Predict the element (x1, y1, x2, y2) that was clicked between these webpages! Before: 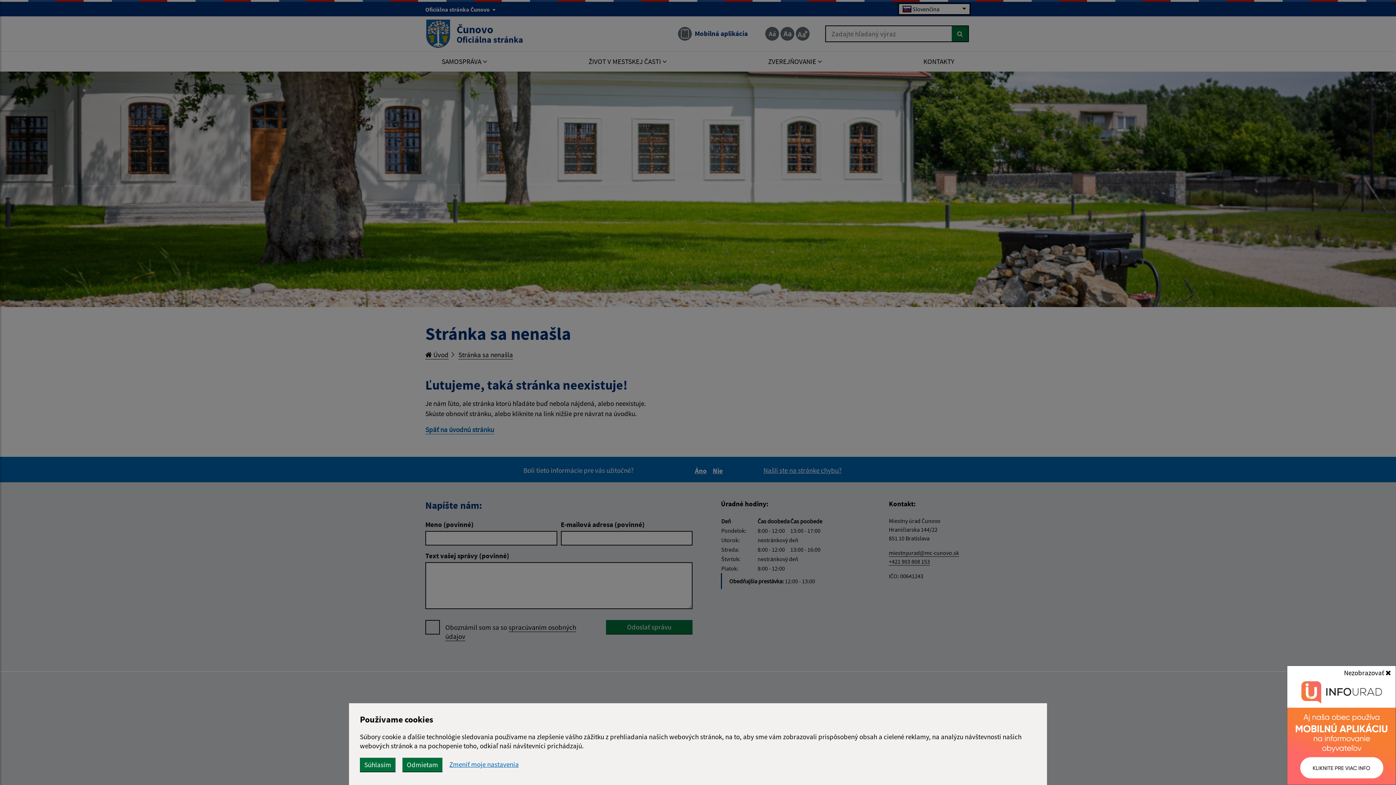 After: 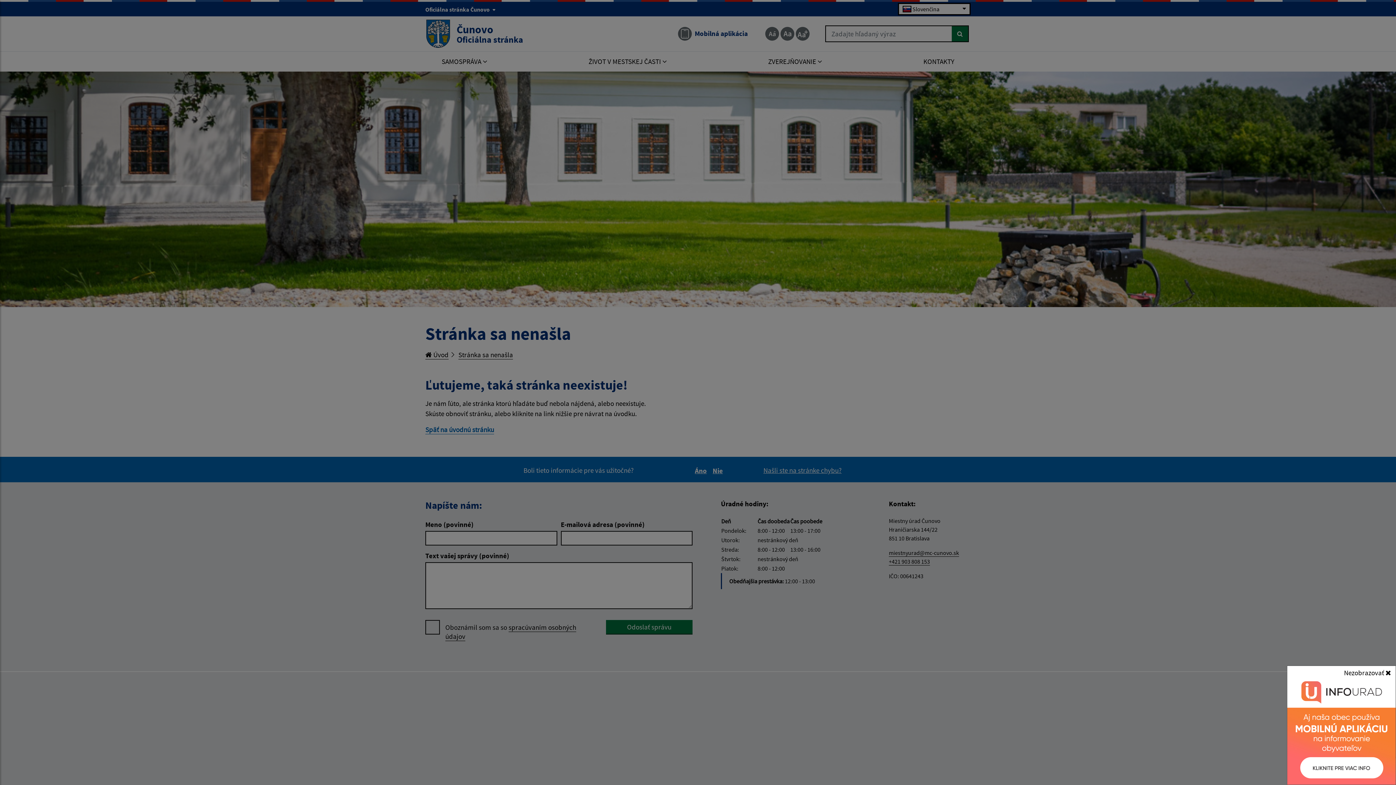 Action: bbox: (360, 758, 395, 771) label: Súhlasím